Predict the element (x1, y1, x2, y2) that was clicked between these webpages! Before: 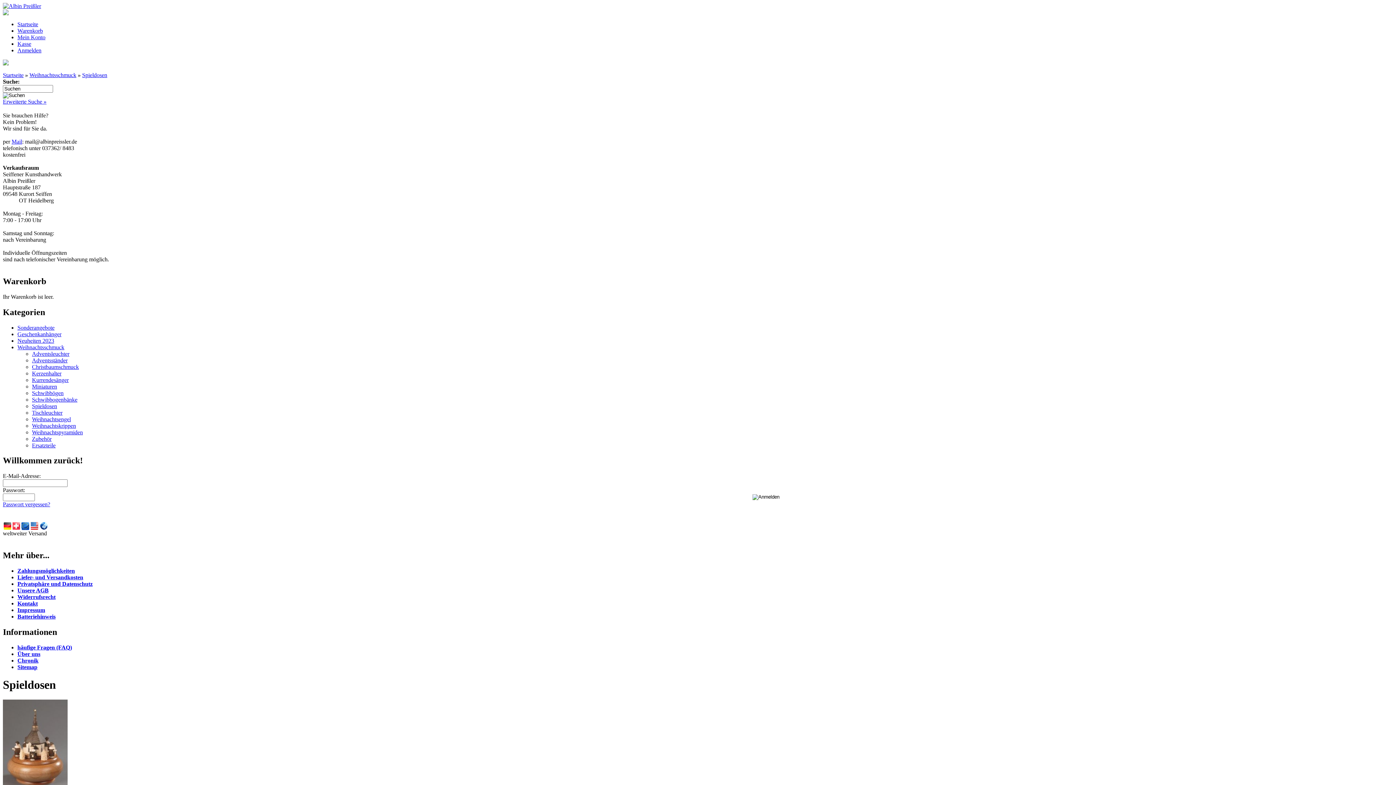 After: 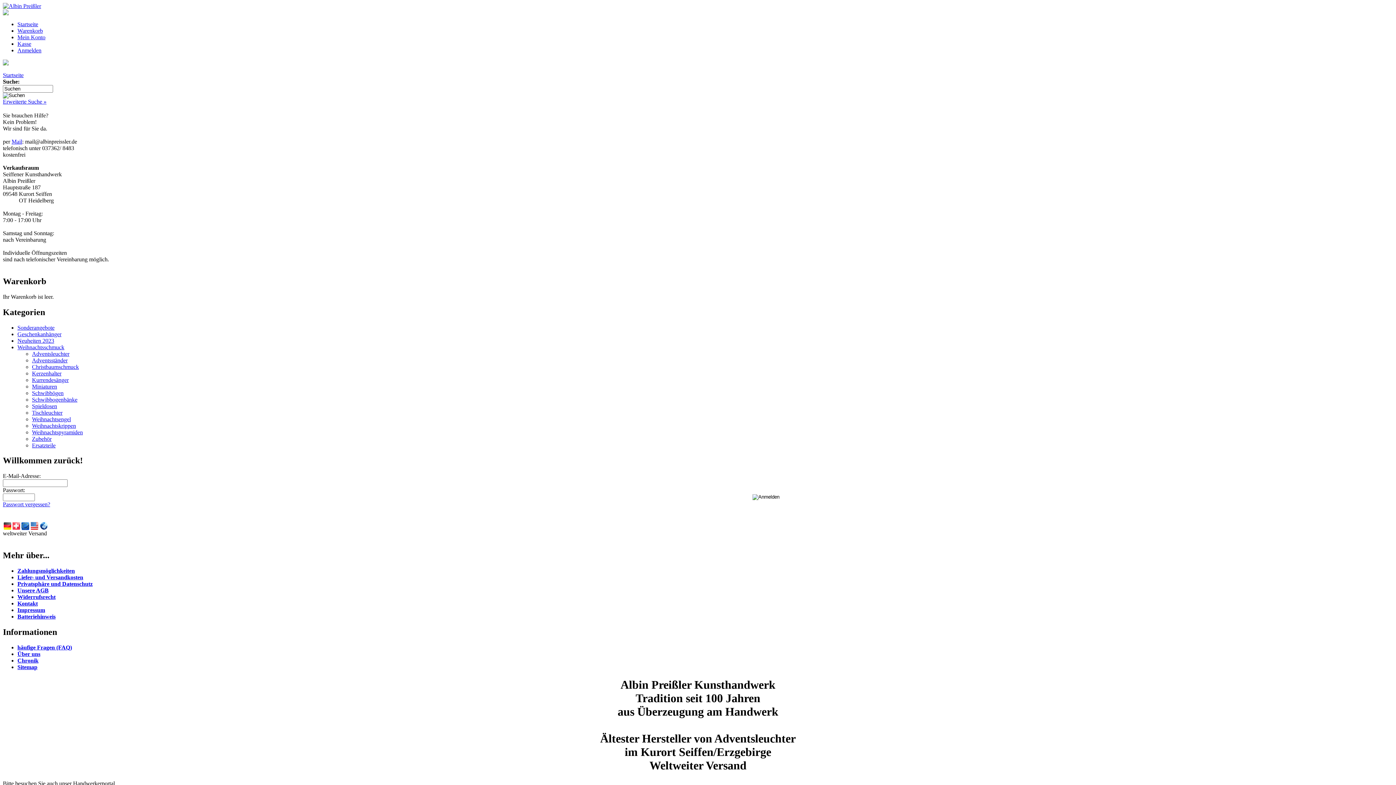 Action: bbox: (2, 2, 41, 9)